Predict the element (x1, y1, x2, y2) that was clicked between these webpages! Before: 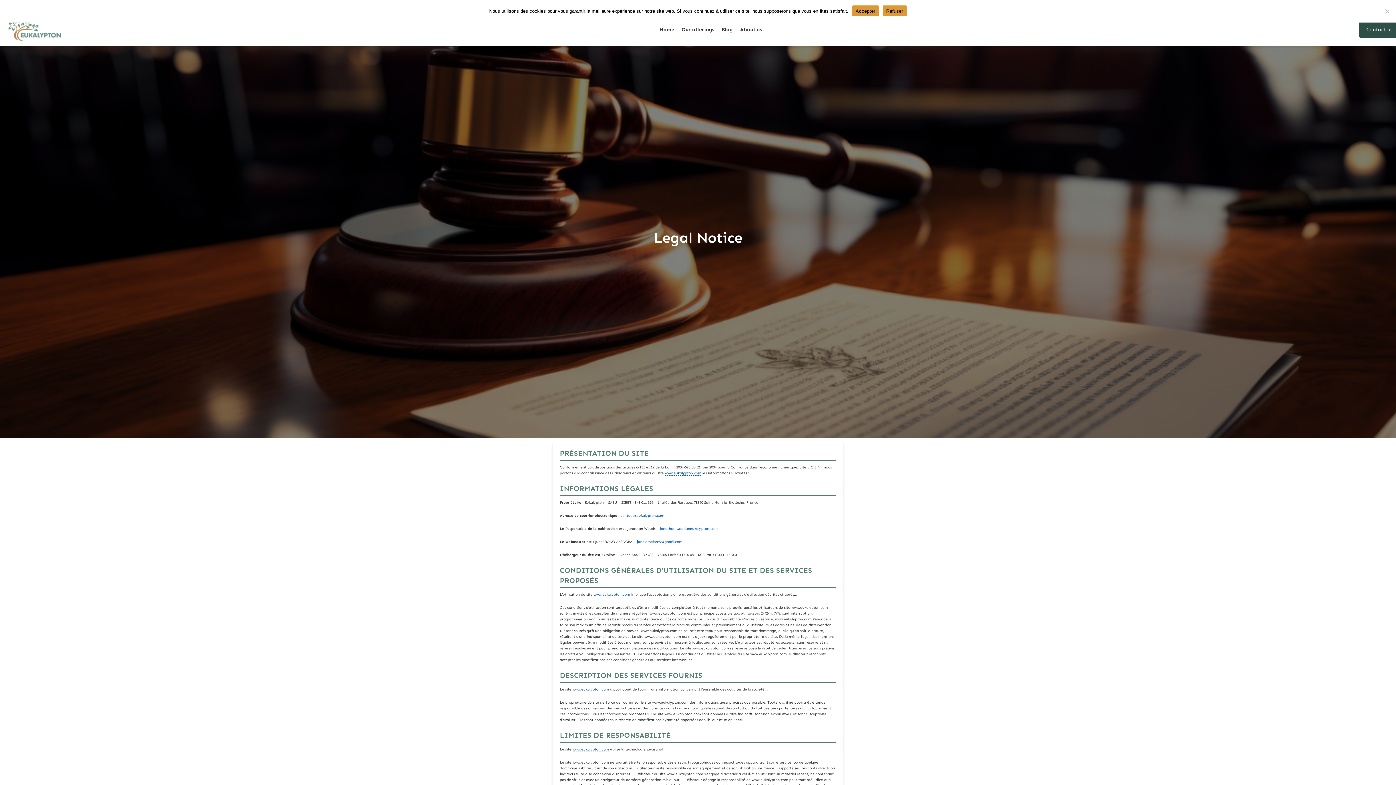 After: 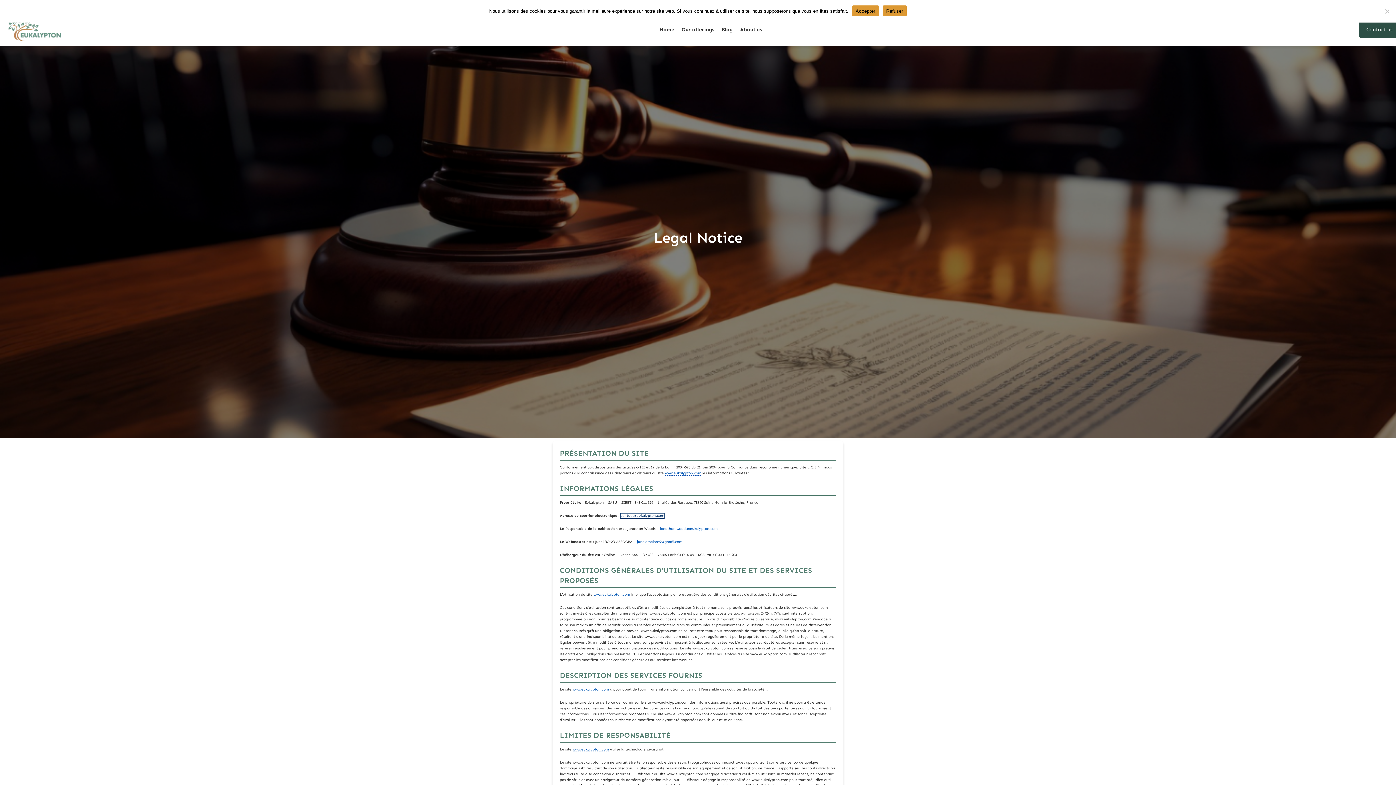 Action: label: contact@eukalypton.com bbox: (620, 513, 664, 518)